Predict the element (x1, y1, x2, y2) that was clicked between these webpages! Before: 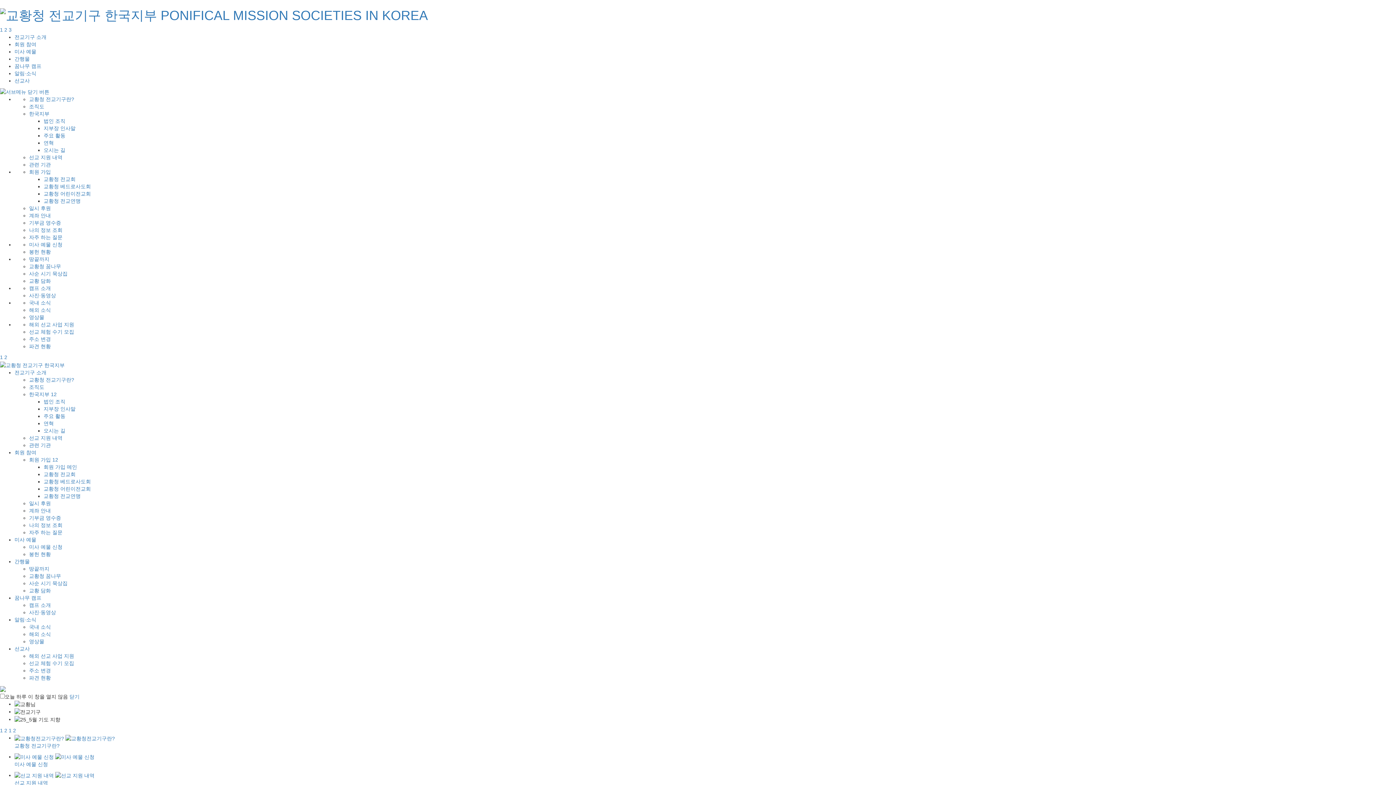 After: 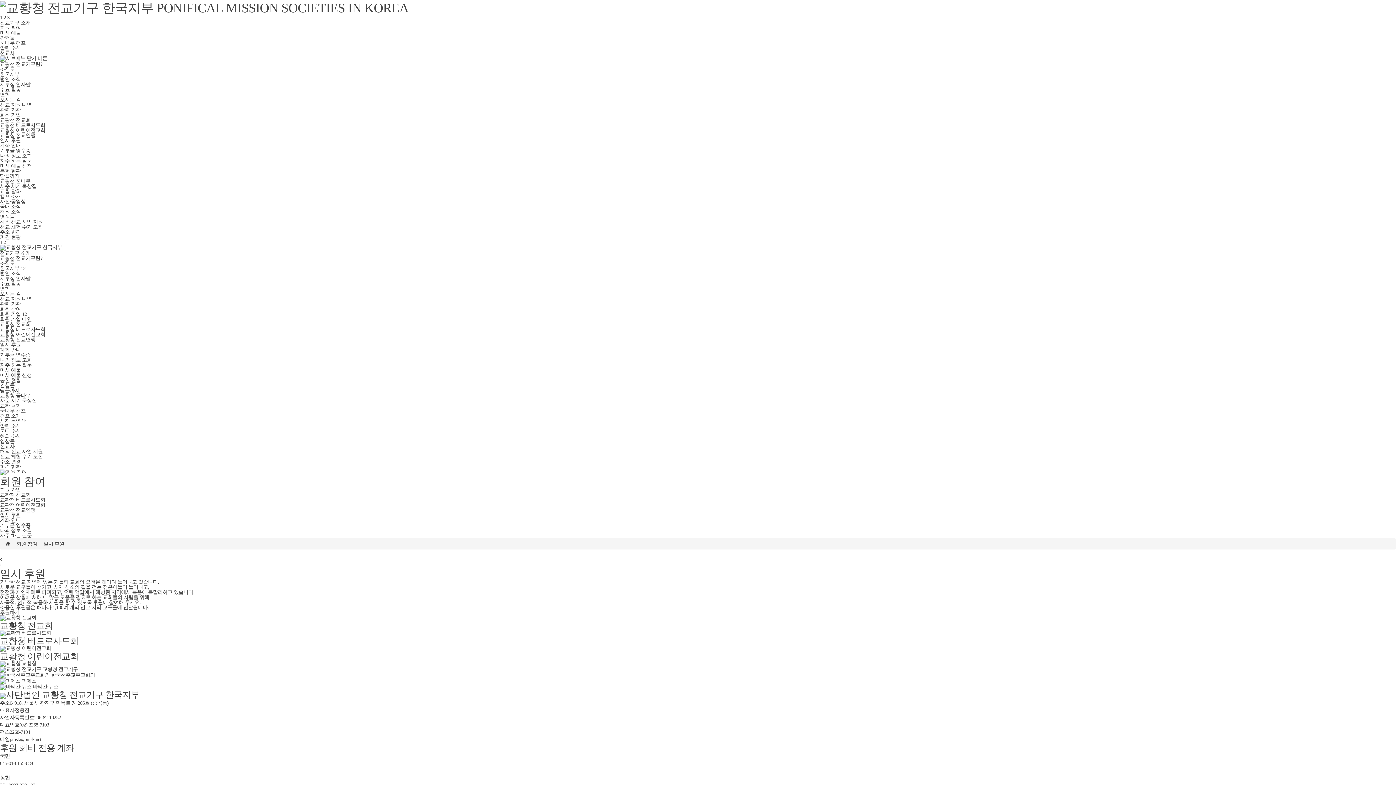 Action: label: 일시 후원 bbox: (29, 205, 50, 211)